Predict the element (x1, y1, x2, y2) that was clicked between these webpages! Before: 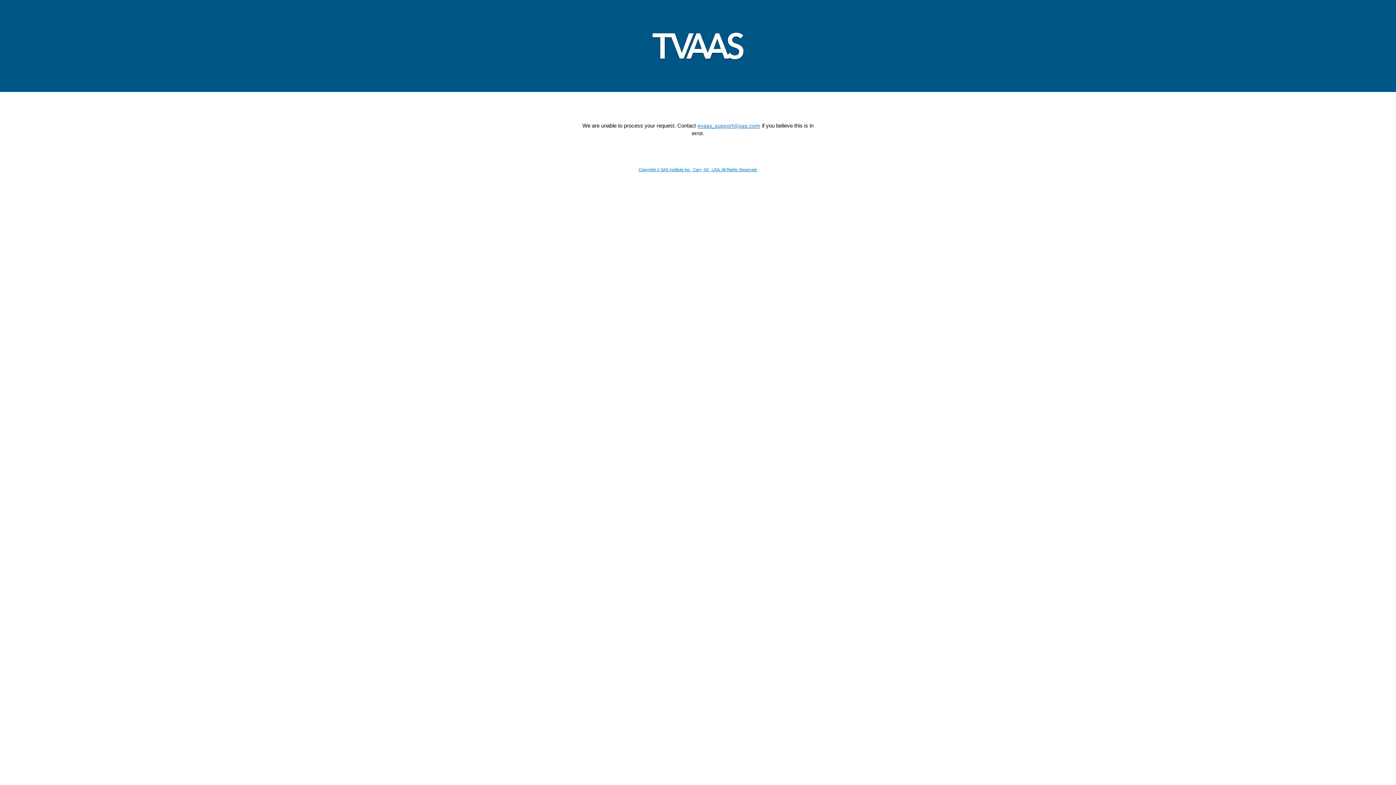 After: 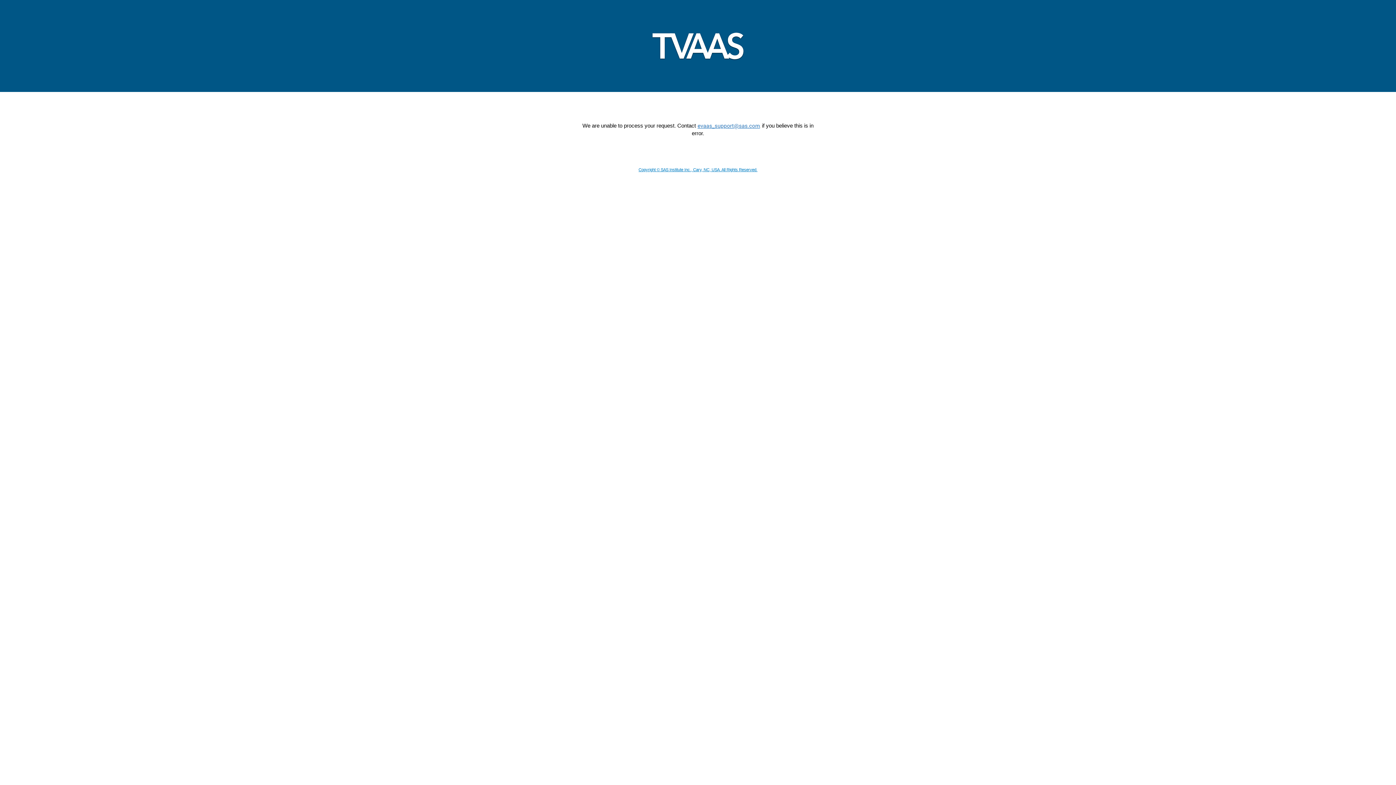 Action: label: Copyright © SAS Institute Inc., Cary, NC, USA. All Rights Reserved. bbox: (638, 167, 757, 171)